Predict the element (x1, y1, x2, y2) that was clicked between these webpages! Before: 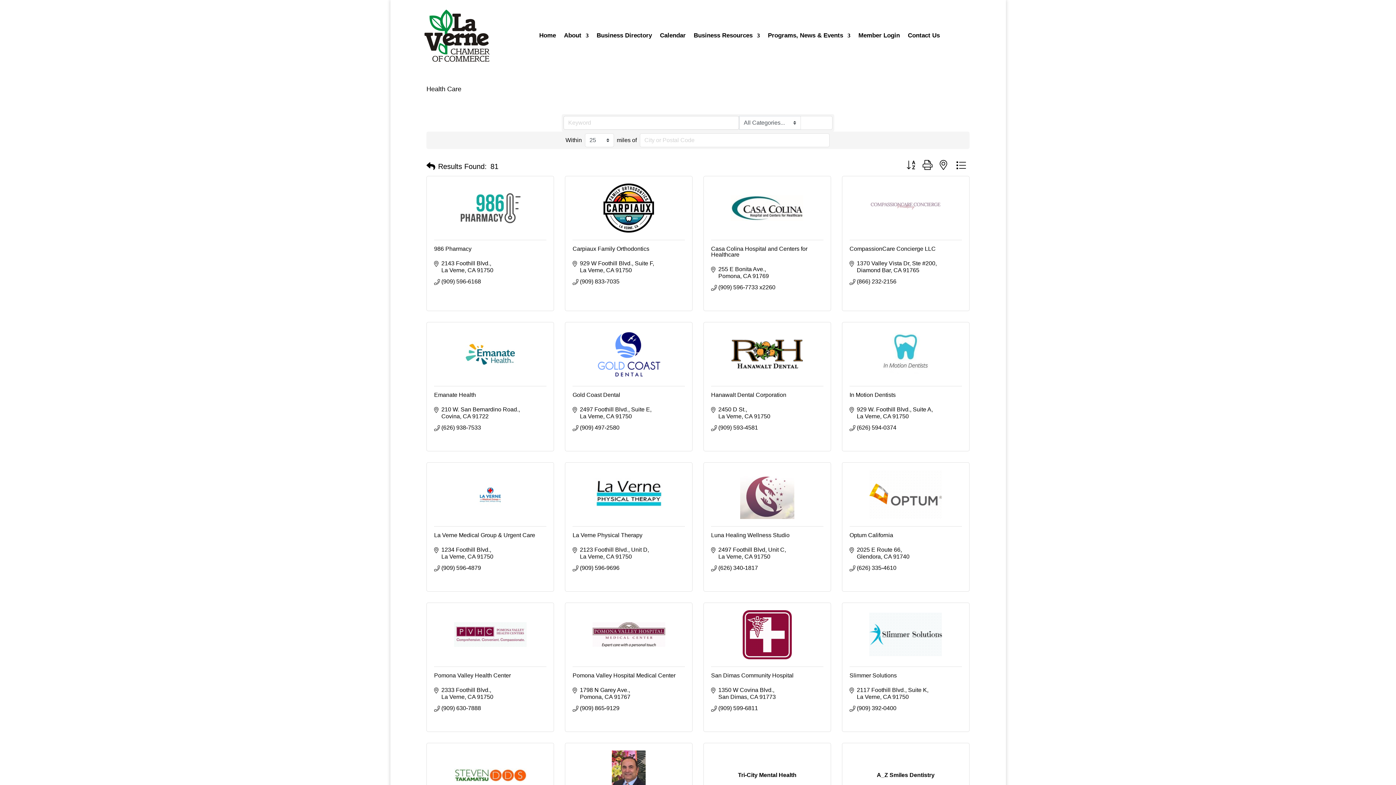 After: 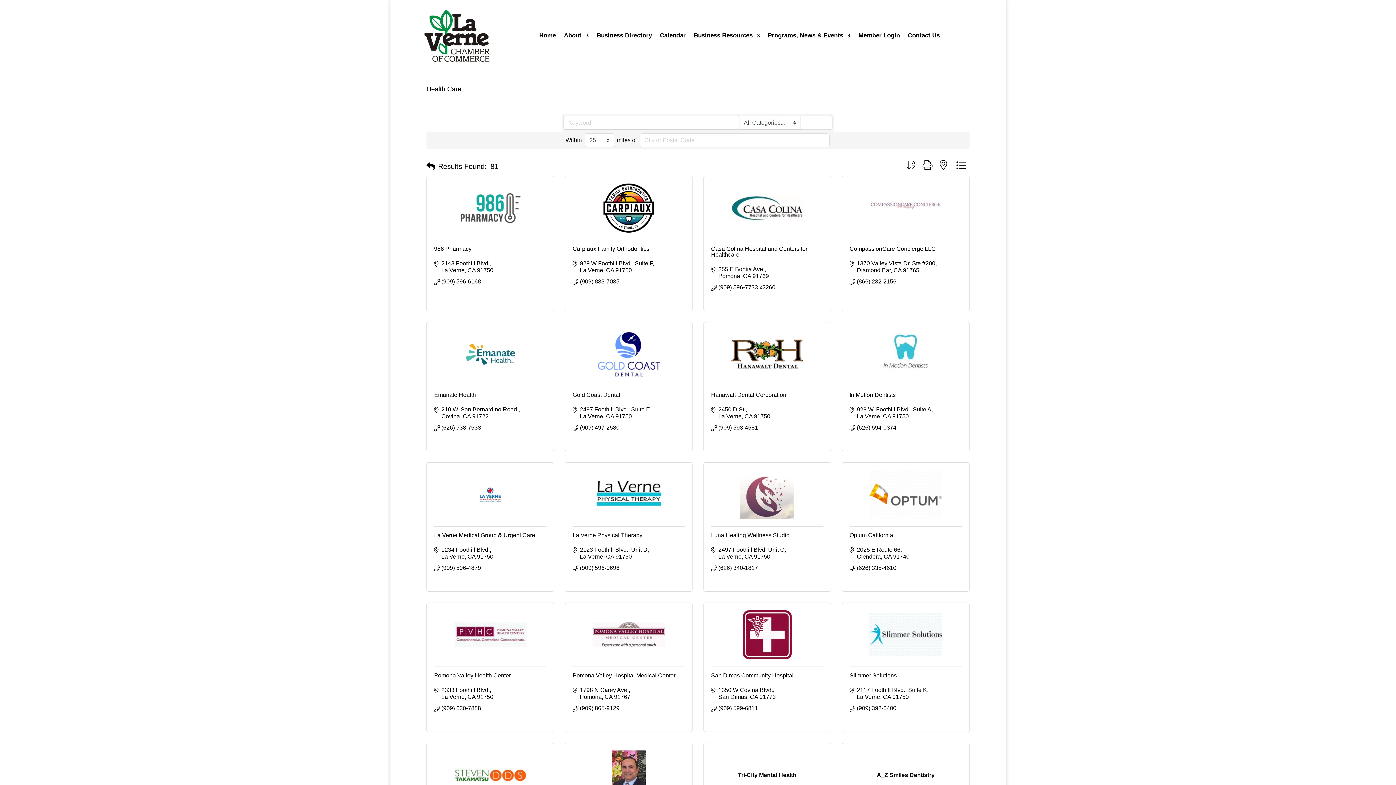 Action: bbox: (572, 183, 685, 232)